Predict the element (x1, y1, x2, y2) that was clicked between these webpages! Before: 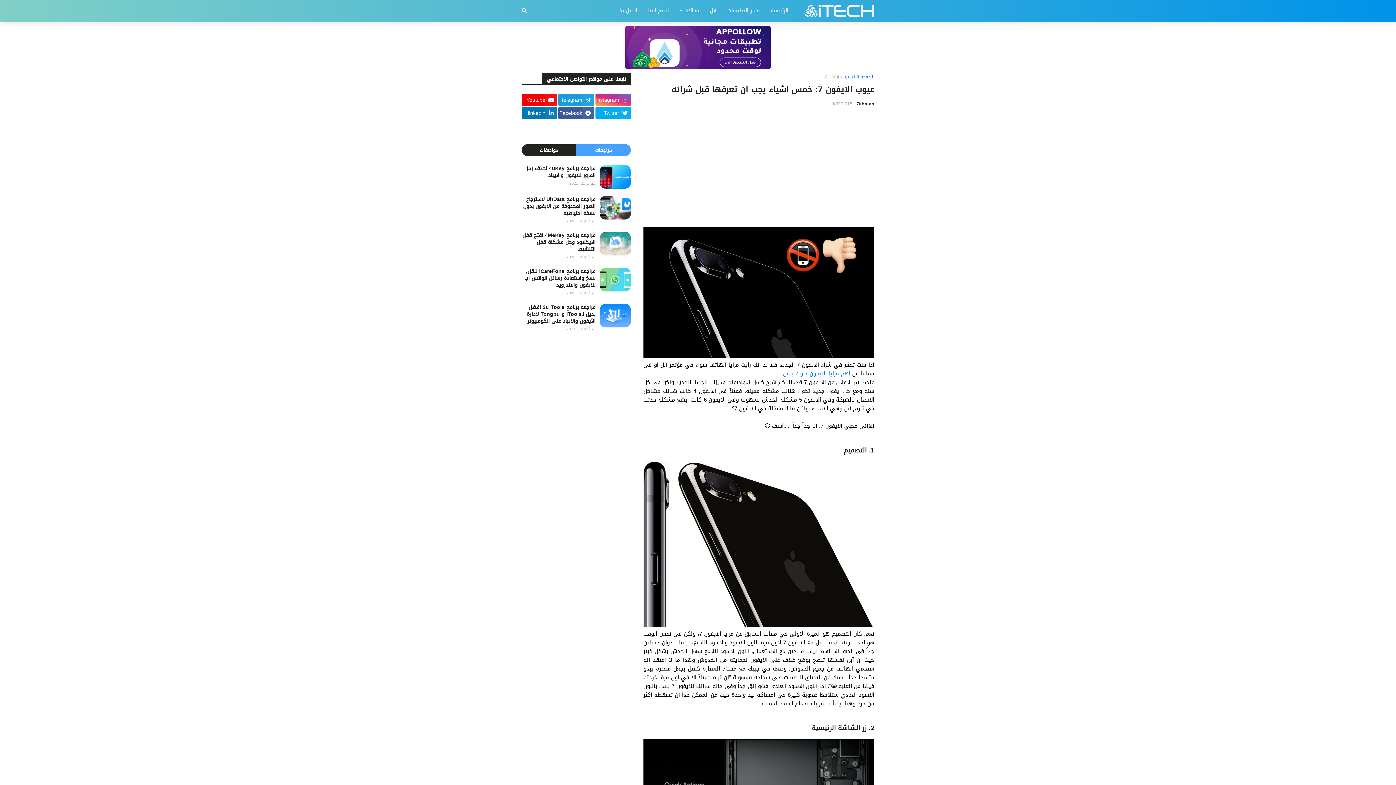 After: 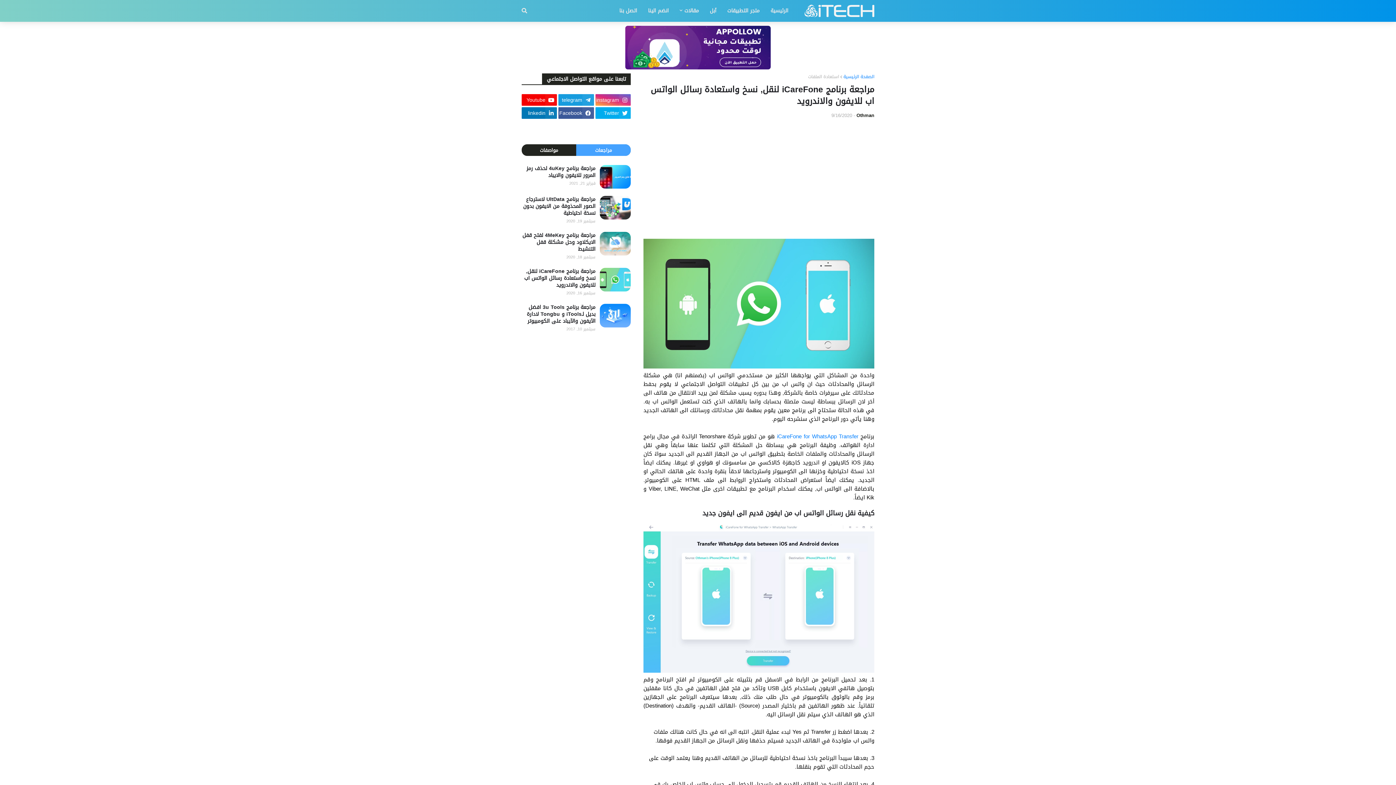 Action: bbox: (600, 268, 630, 291)